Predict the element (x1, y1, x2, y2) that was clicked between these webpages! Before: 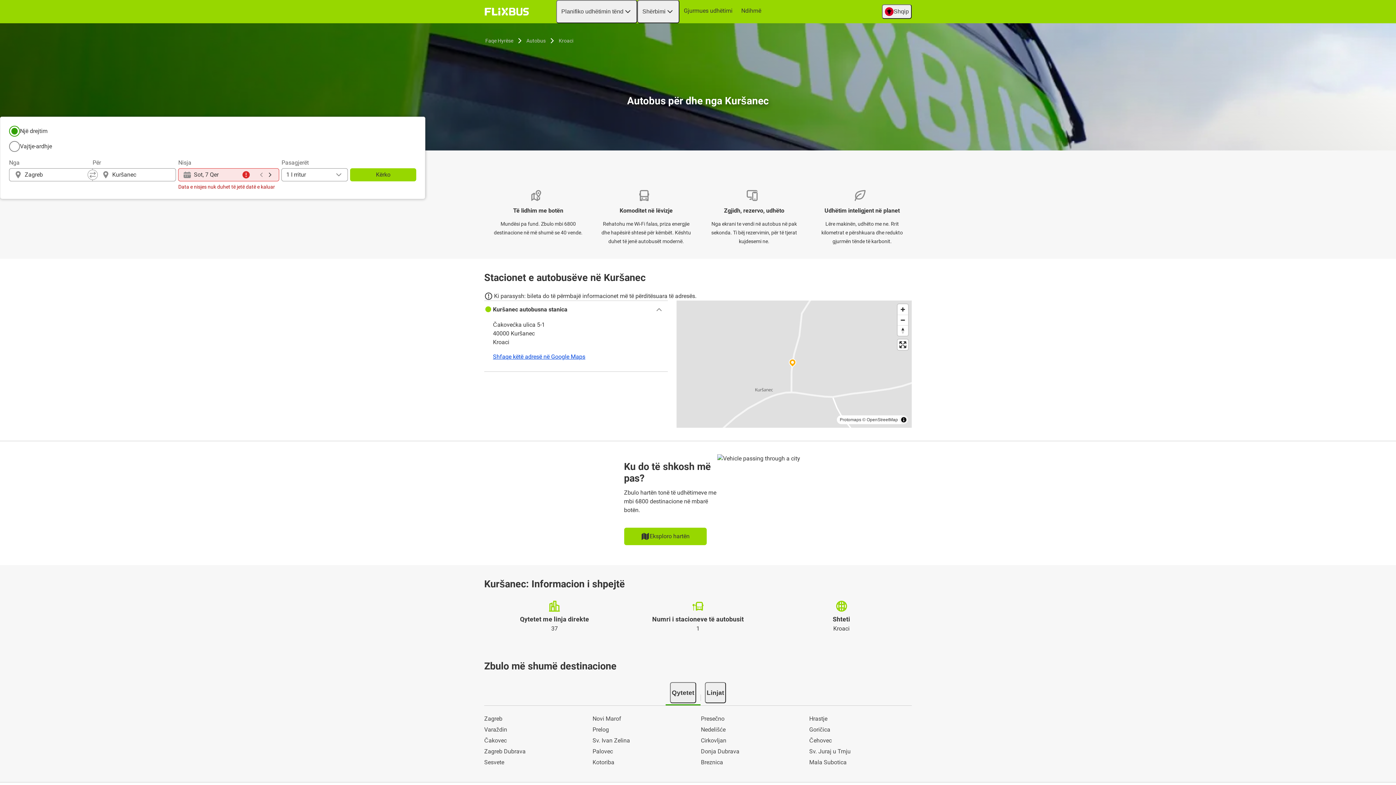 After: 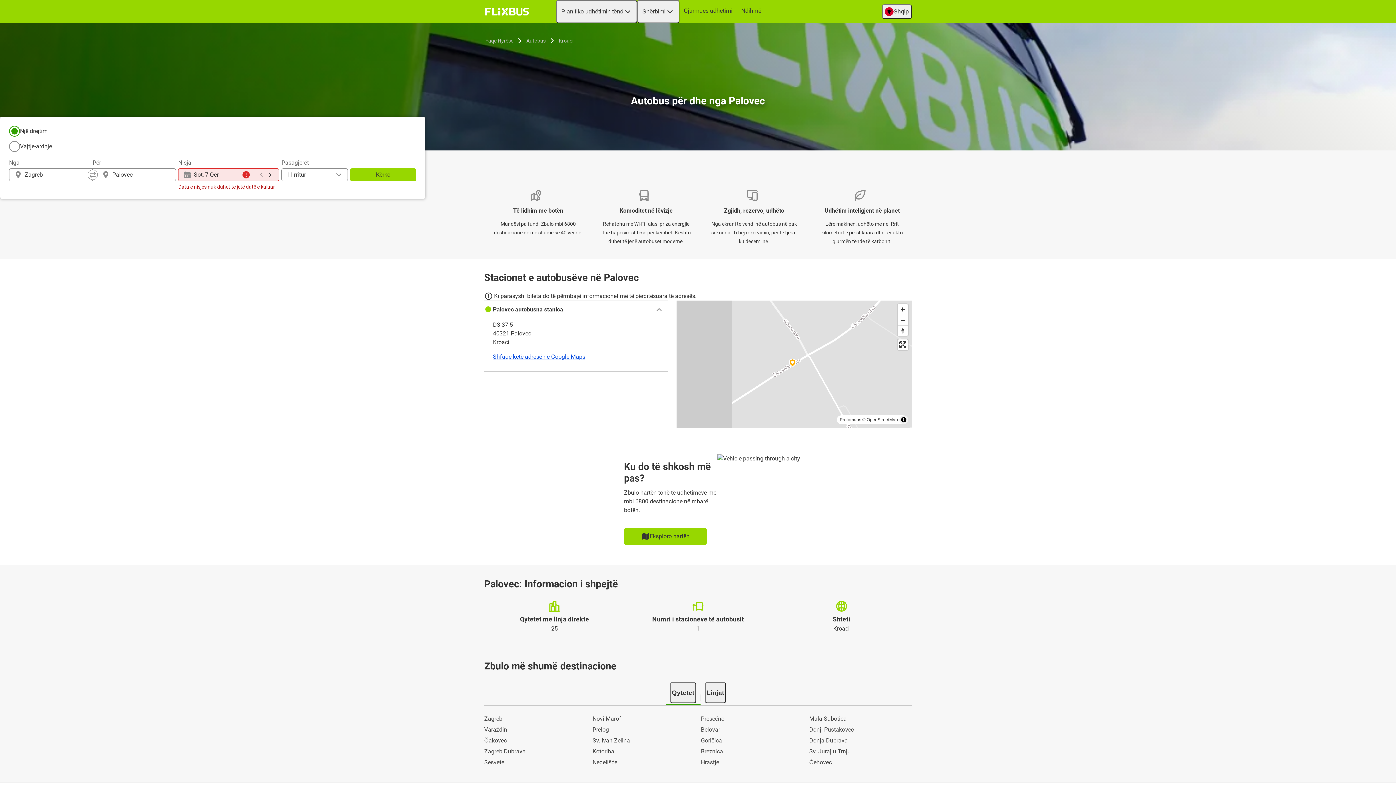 Action: label: Palovec bbox: (592, 747, 695, 756)